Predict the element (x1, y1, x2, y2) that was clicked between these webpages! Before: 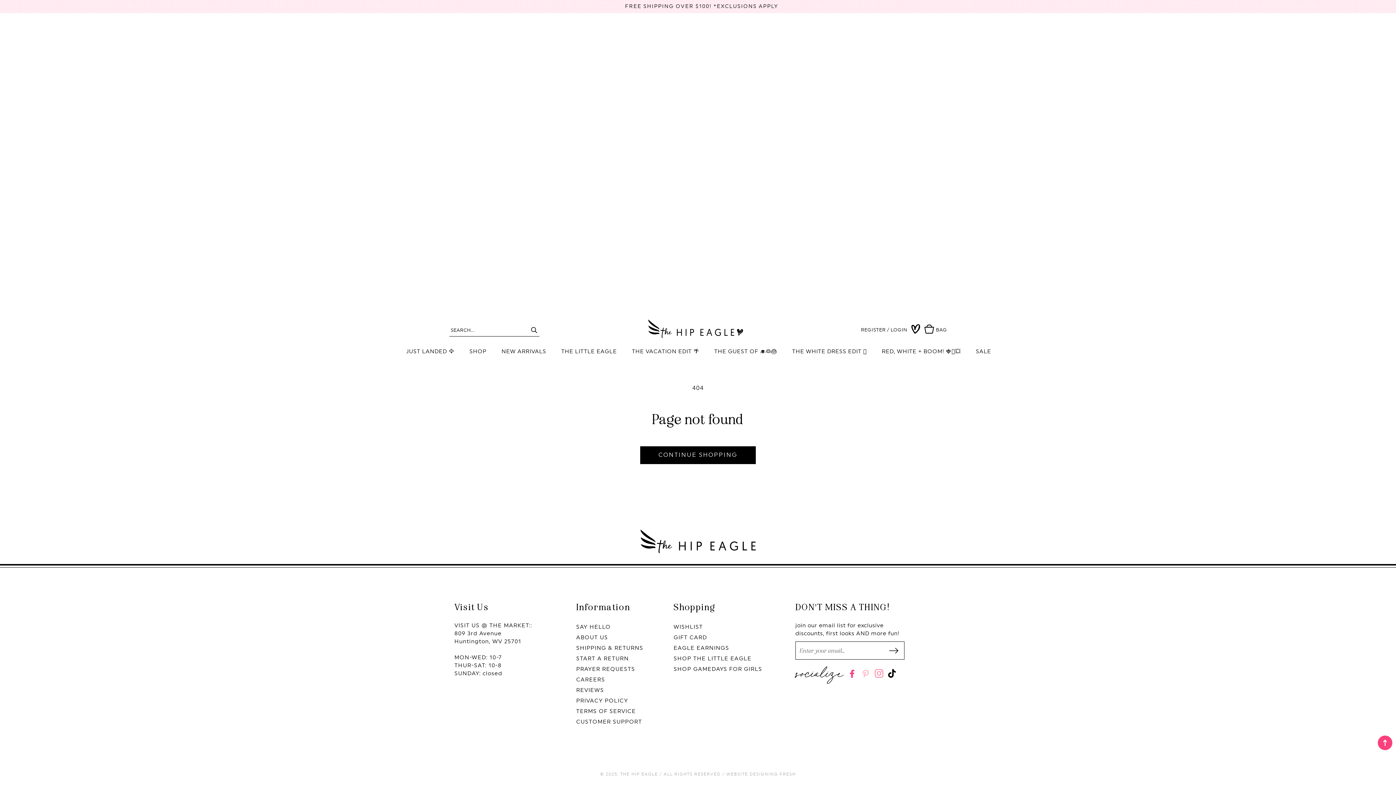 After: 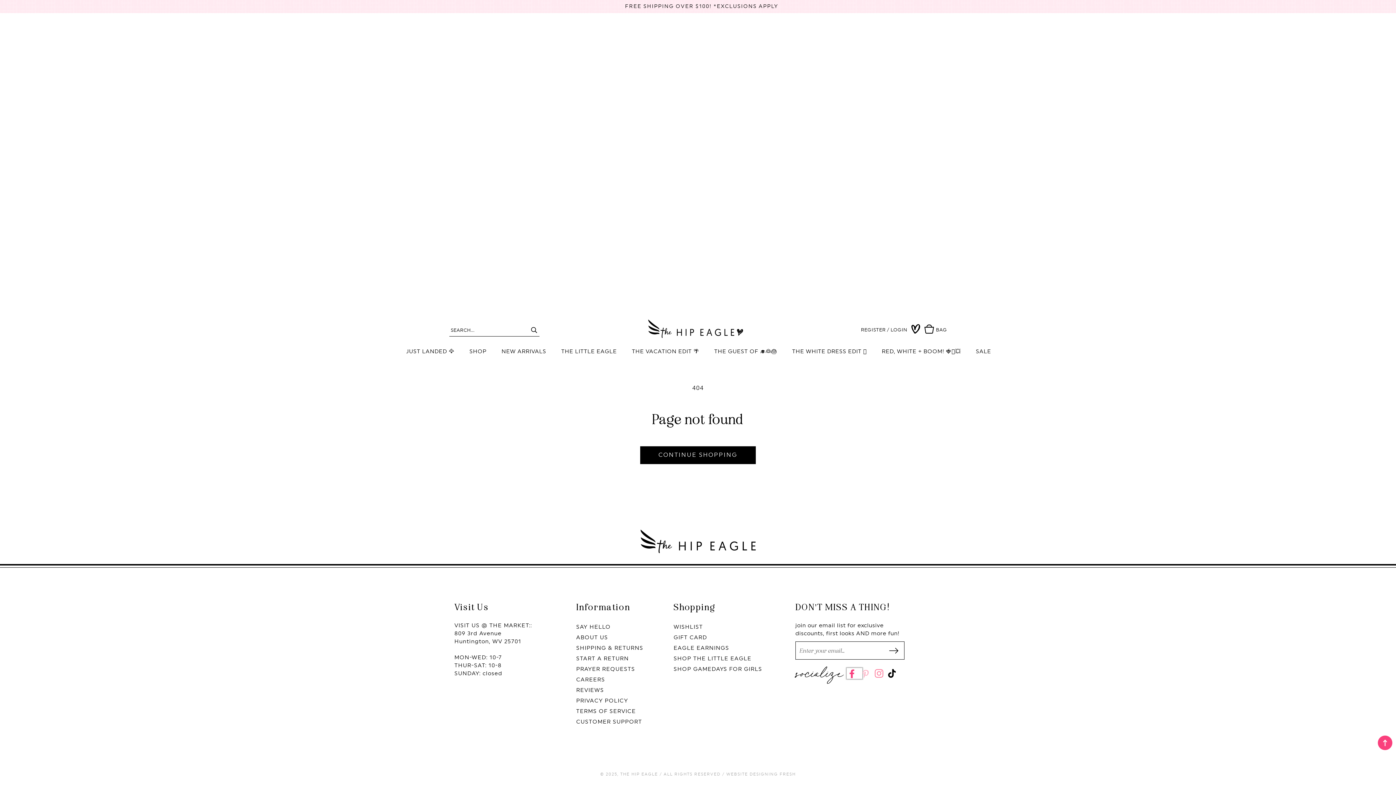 Action: label: Facebook bbox: (847, 669, 861, 678)